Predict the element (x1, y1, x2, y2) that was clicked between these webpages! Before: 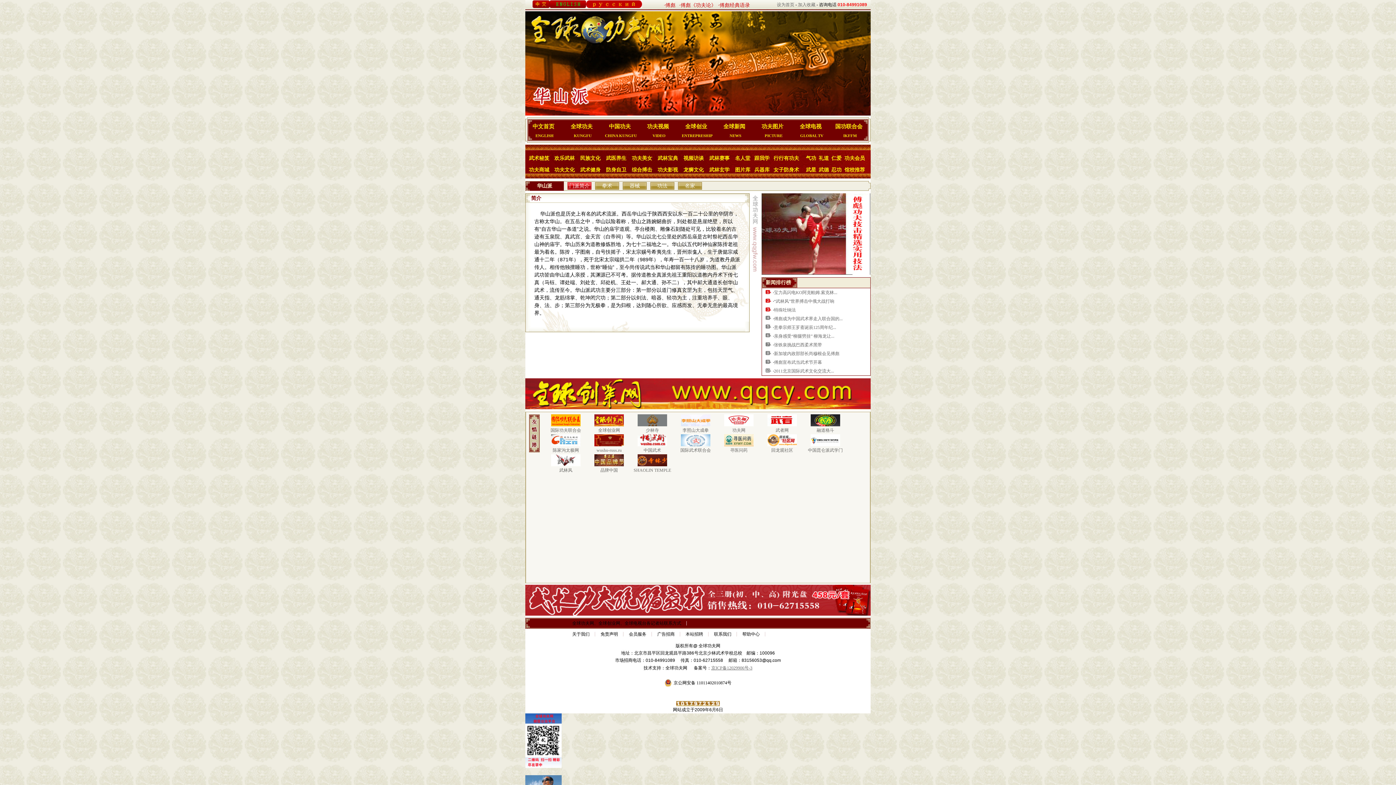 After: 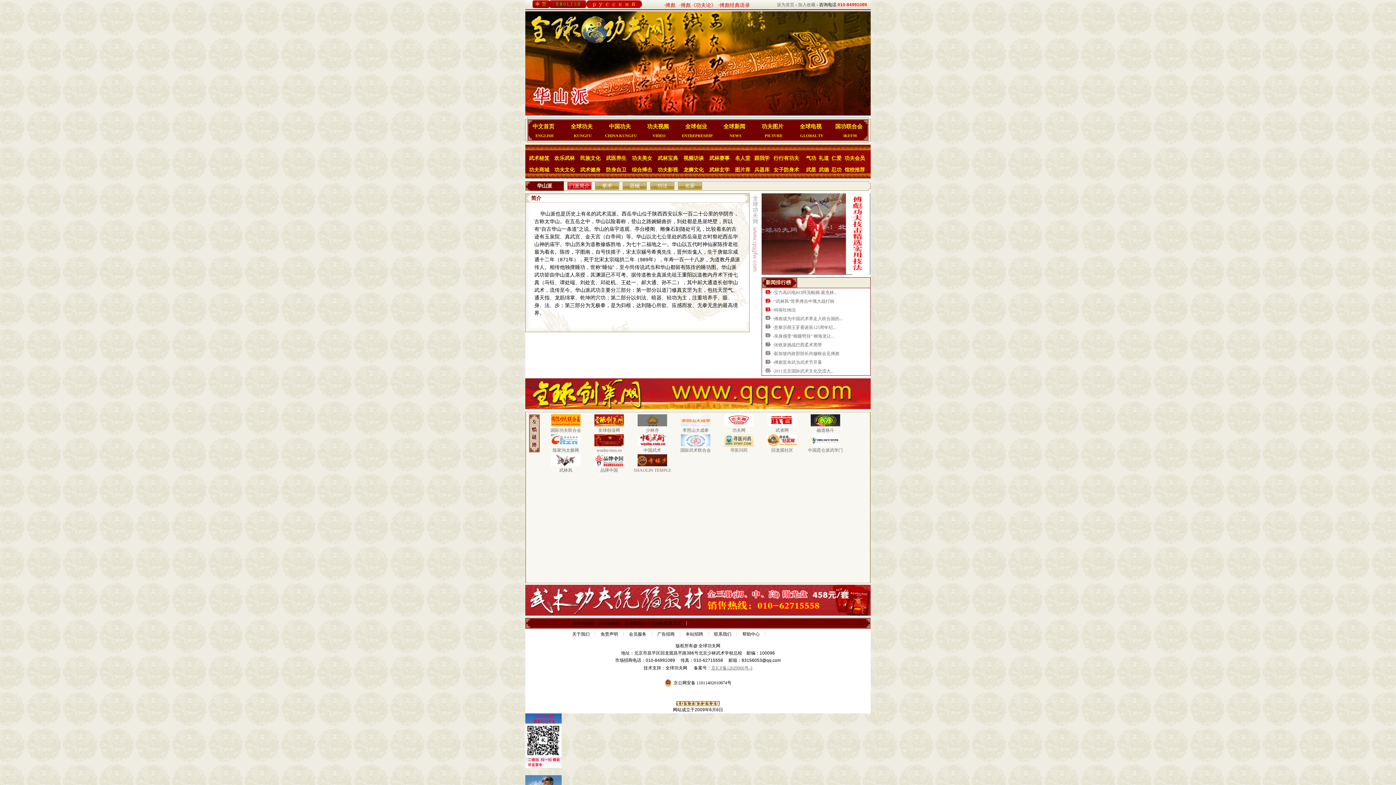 Action: label: 跟我学 bbox: (754, 155, 769, 161)